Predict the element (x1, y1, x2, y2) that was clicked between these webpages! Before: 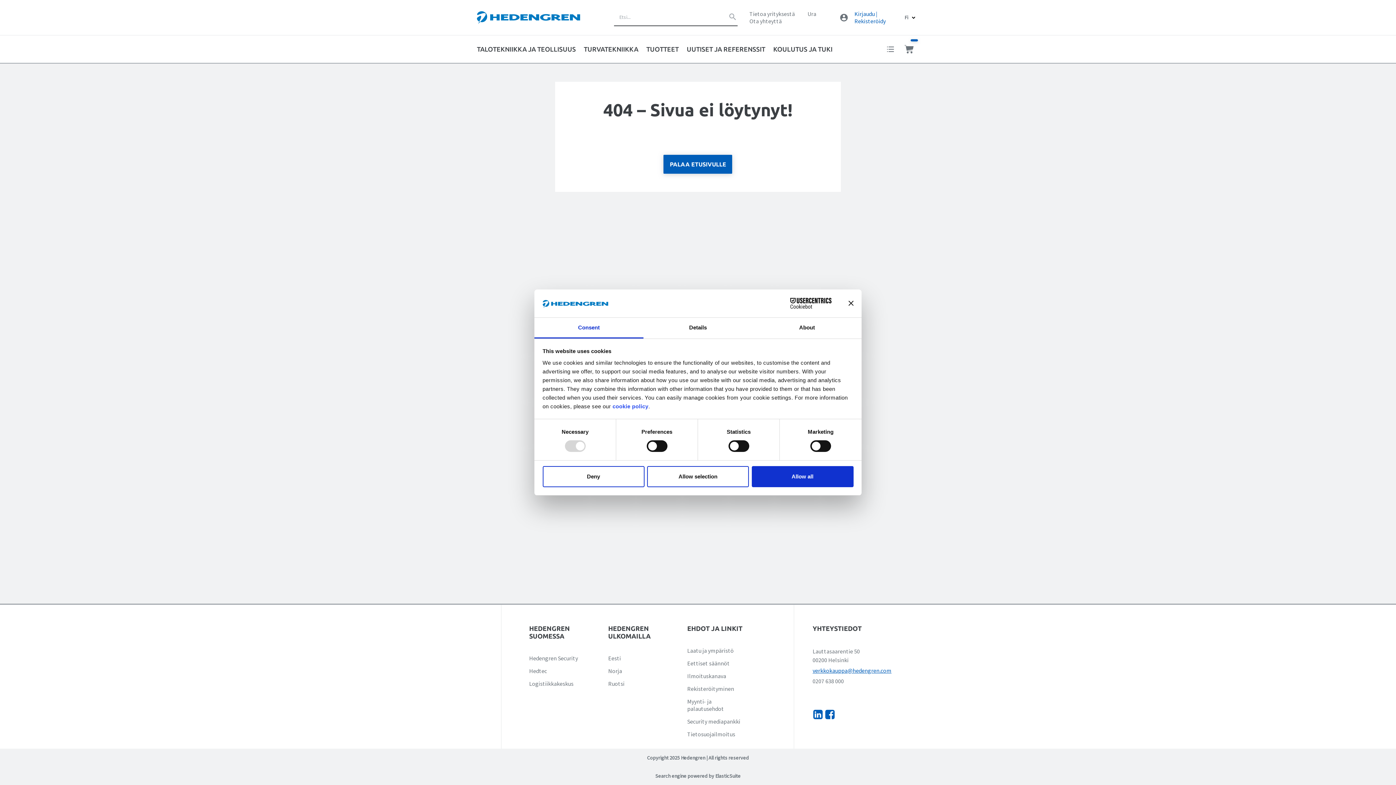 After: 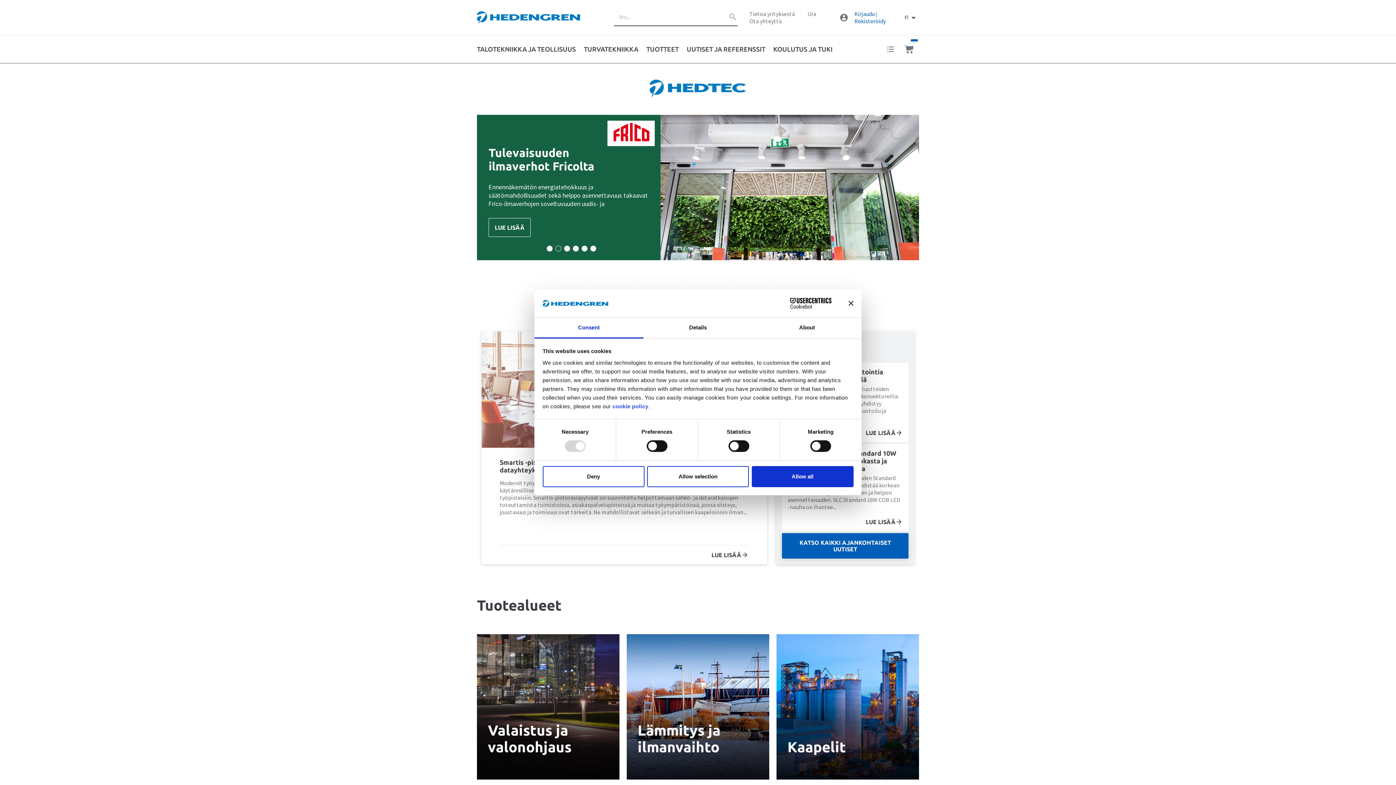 Action: bbox: (529, 667, 547, 674) label: Hedtec